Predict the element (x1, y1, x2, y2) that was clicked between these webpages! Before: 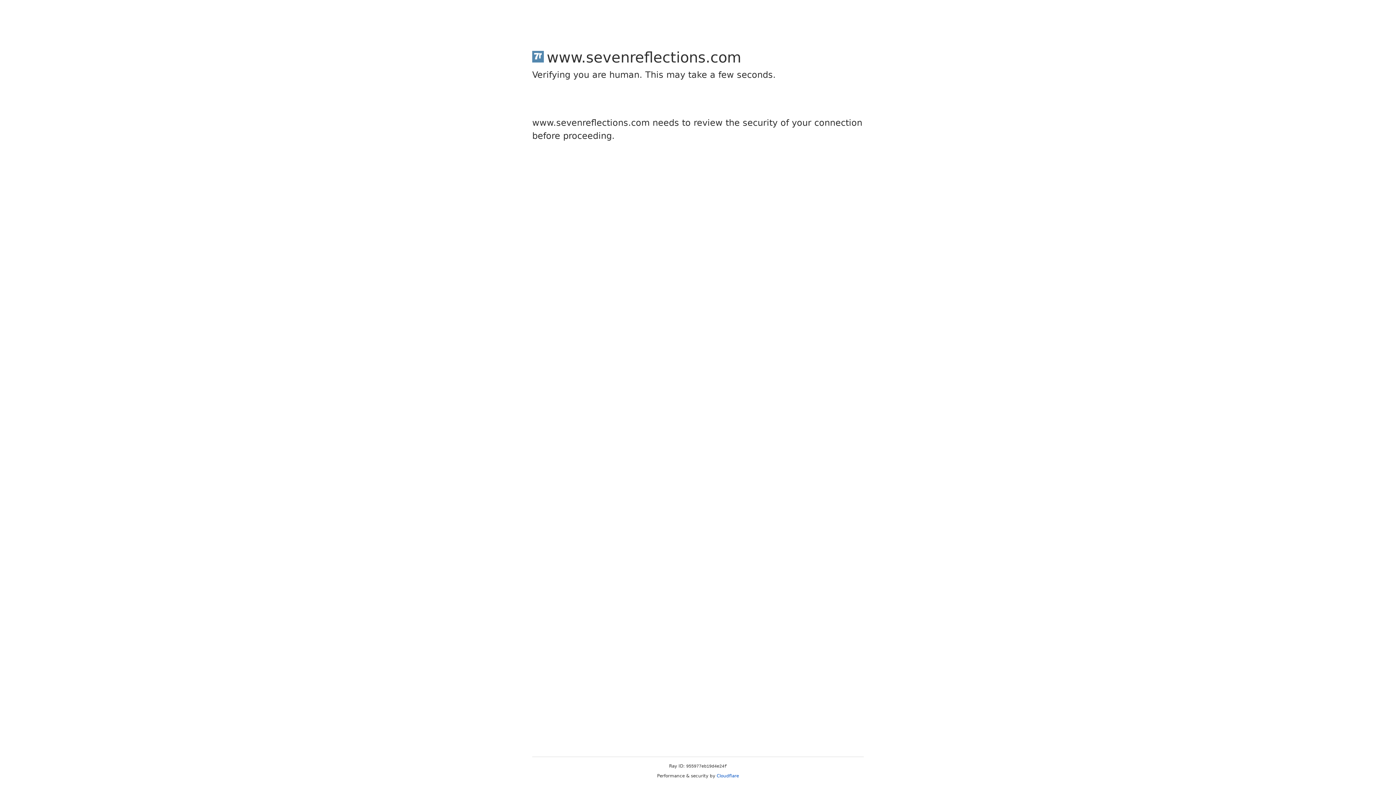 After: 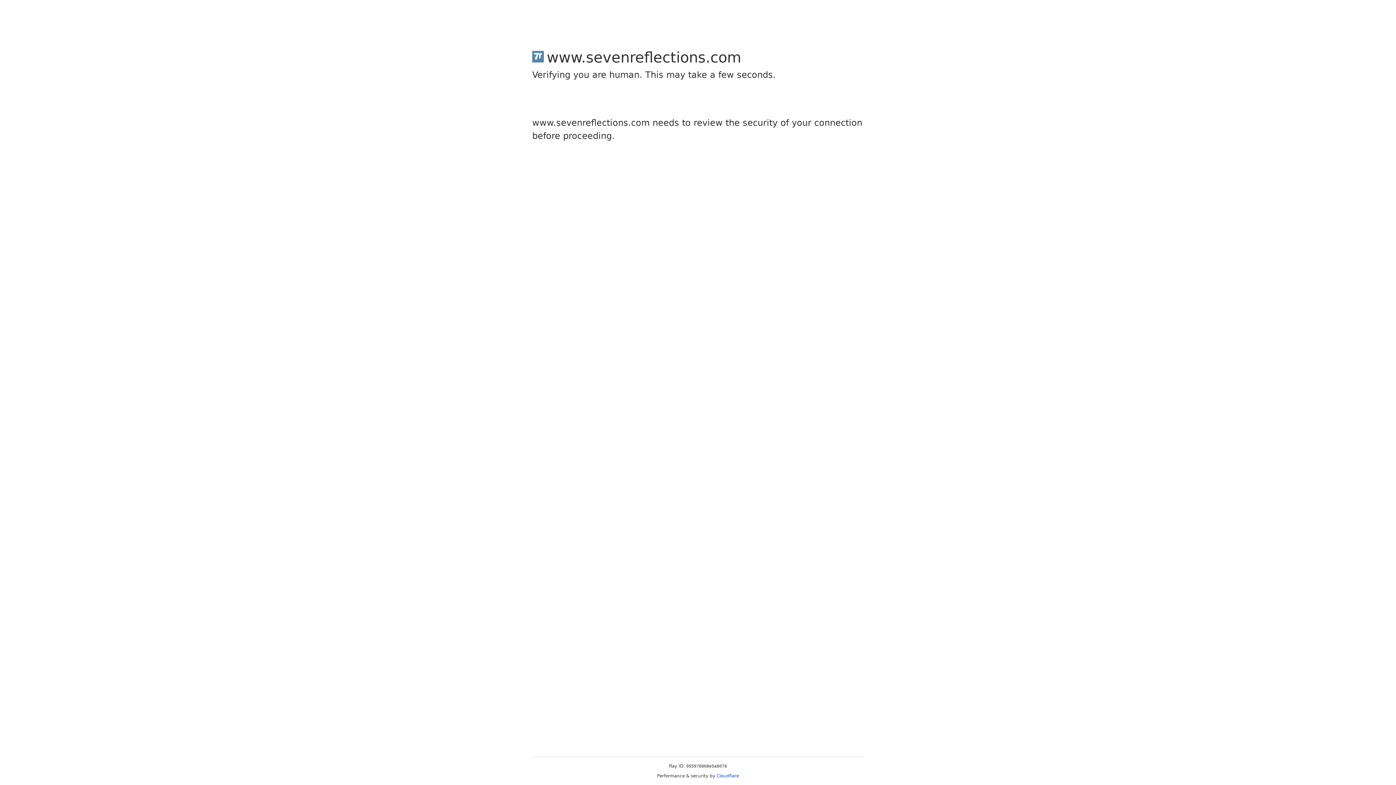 Action: label: Cloudflare bbox: (716, 773, 739, 778)